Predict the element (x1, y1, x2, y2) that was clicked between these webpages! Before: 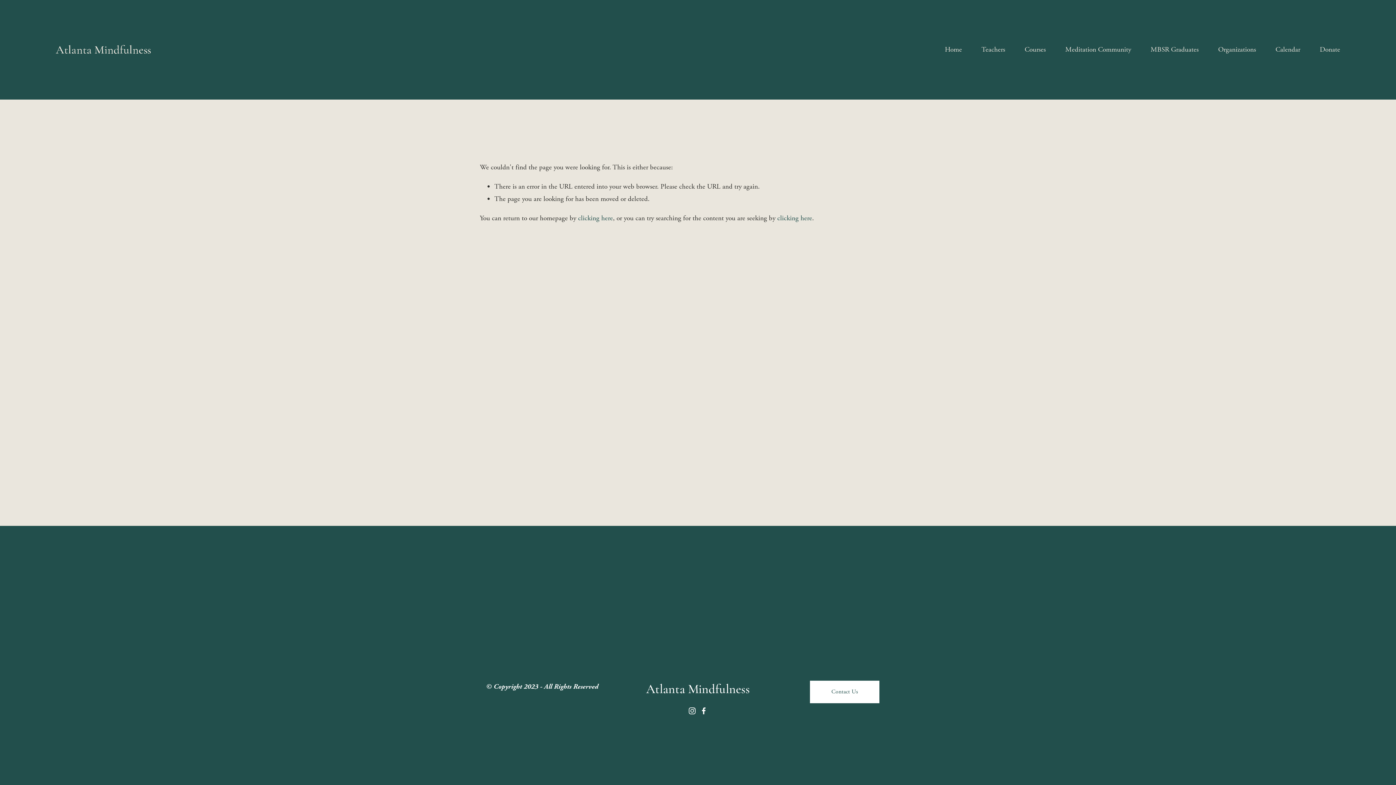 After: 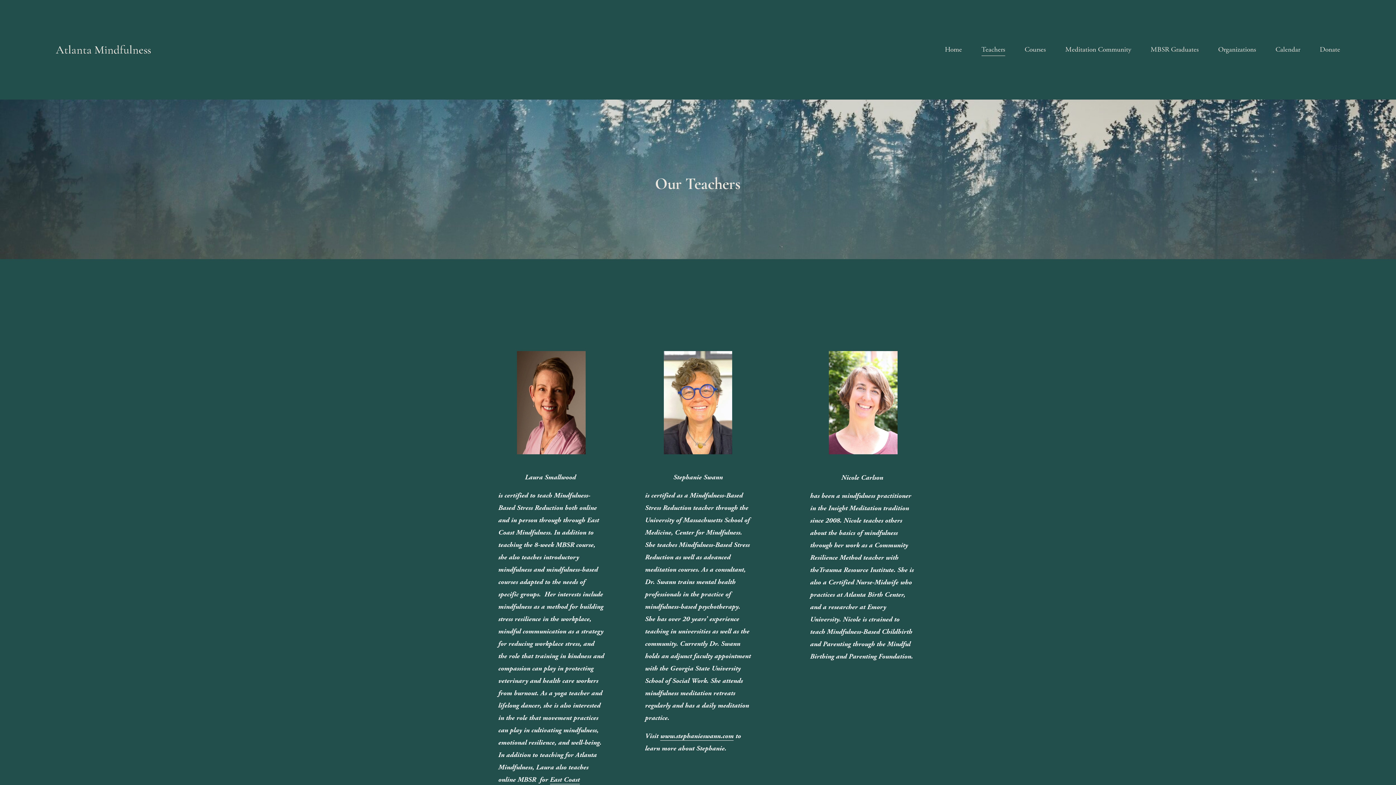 Action: bbox: (981, 43, 1005, 56) label: Teachers